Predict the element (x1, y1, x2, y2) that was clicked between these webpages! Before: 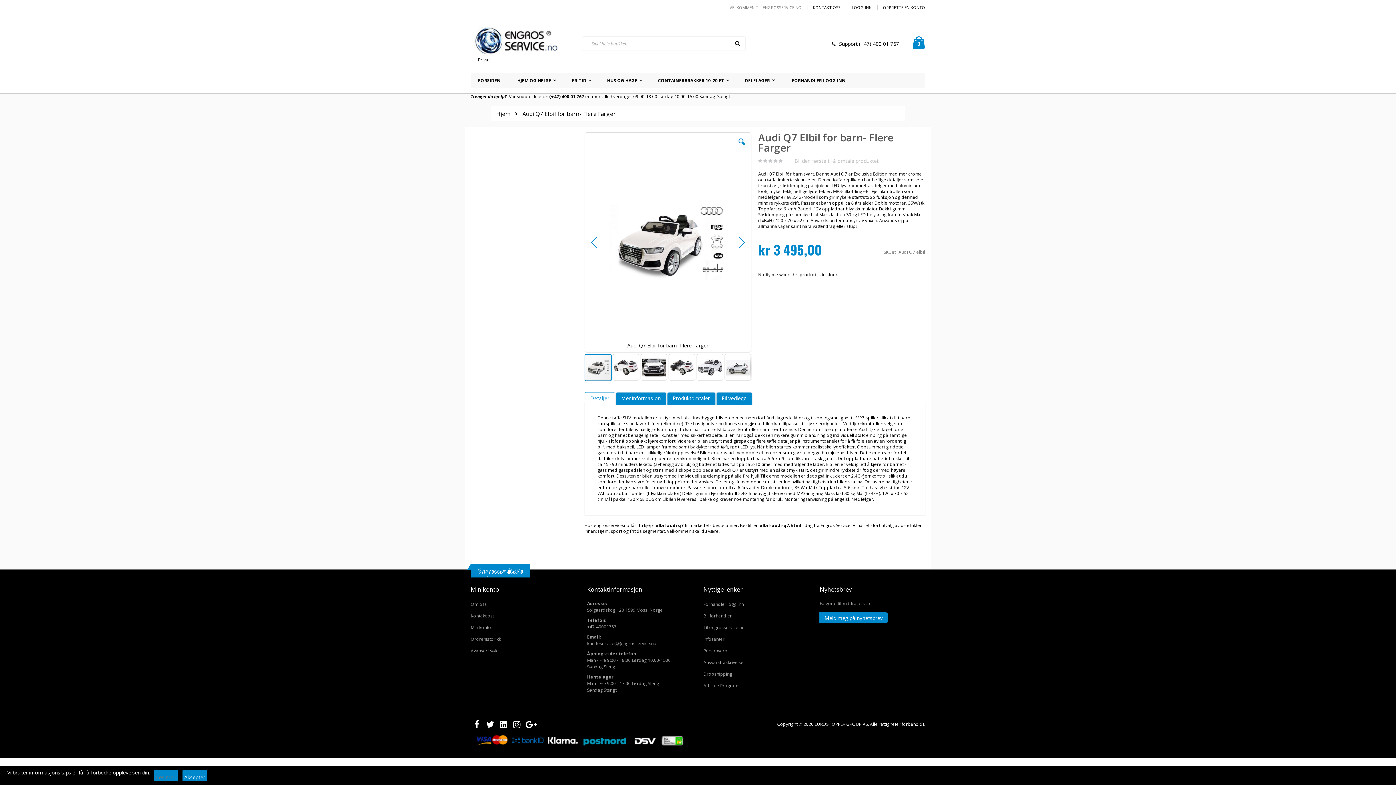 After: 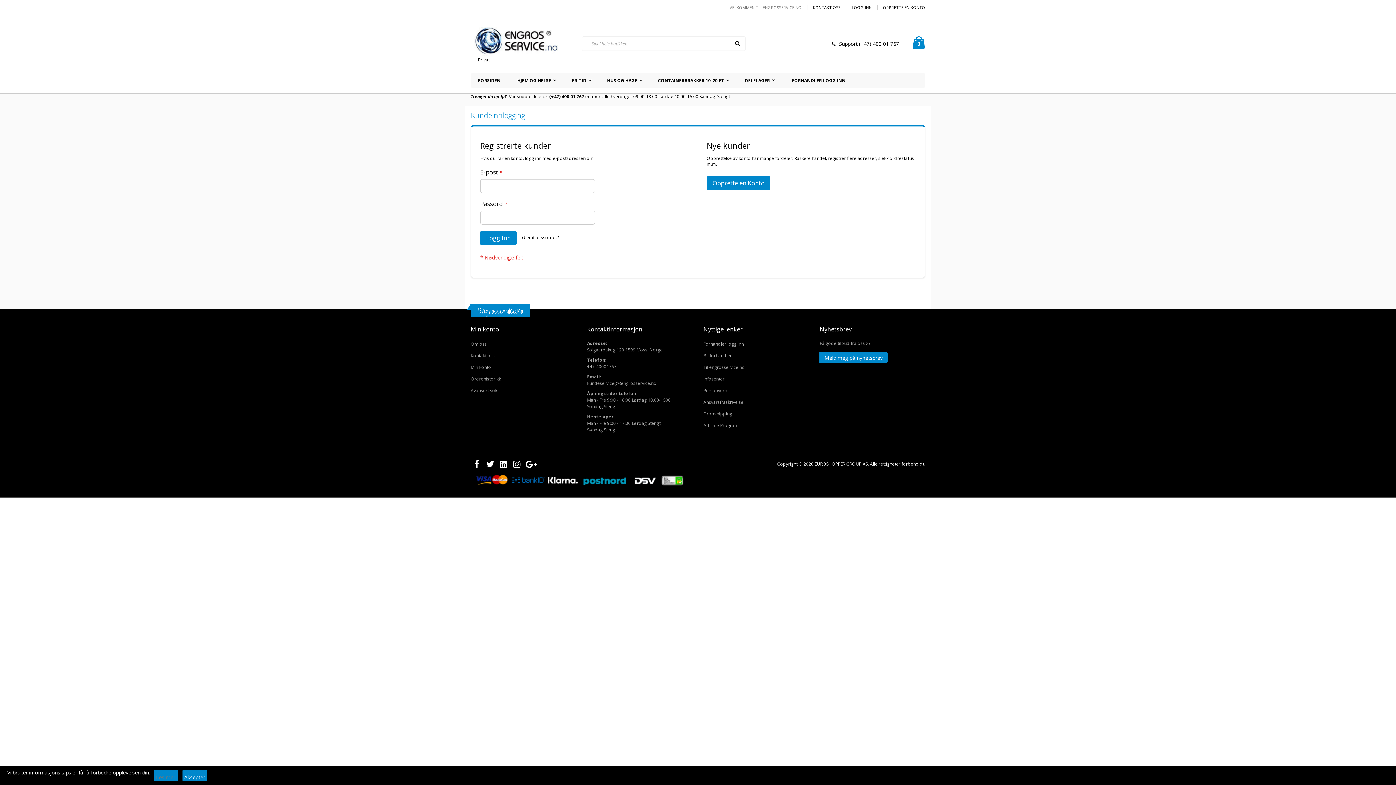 Action: label: Min konto bbox: (470, 624, 491, 630)